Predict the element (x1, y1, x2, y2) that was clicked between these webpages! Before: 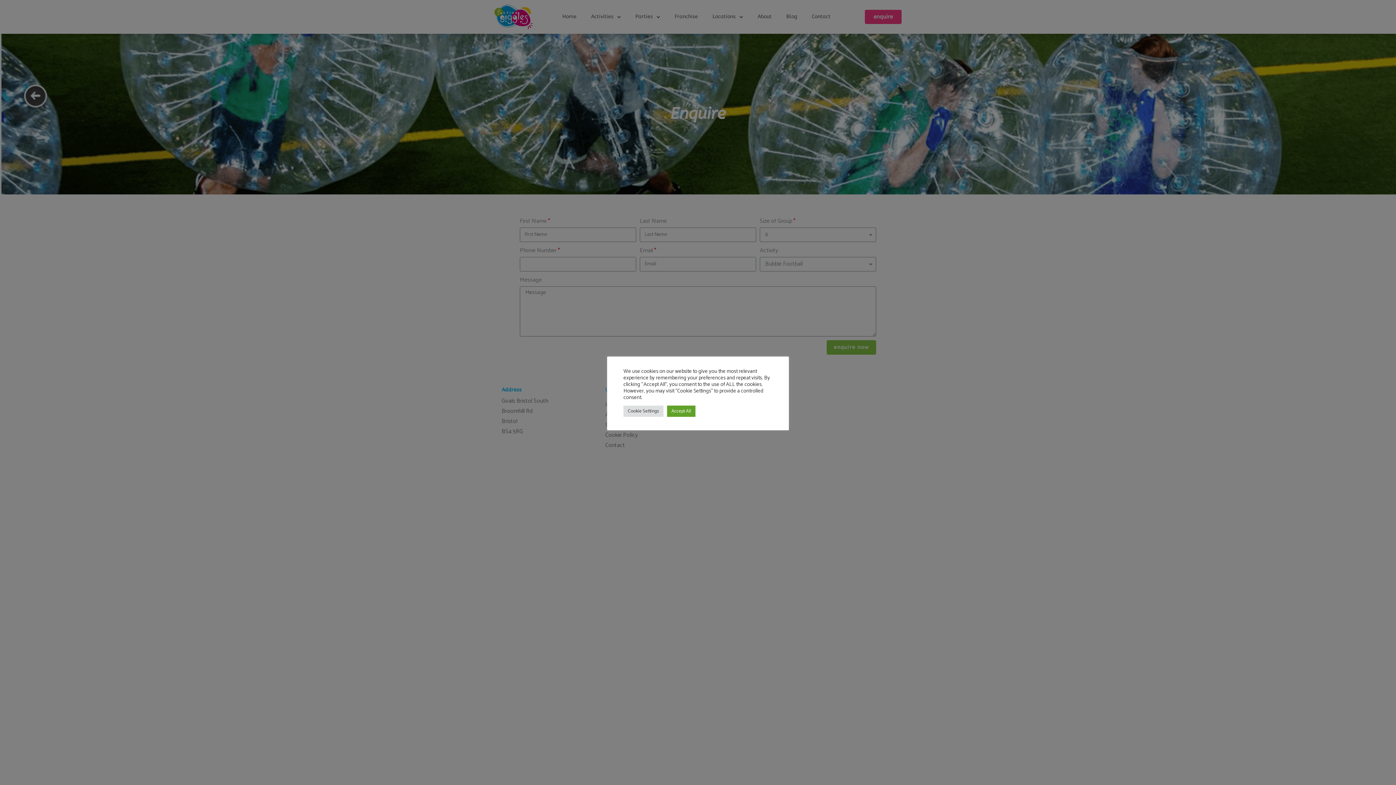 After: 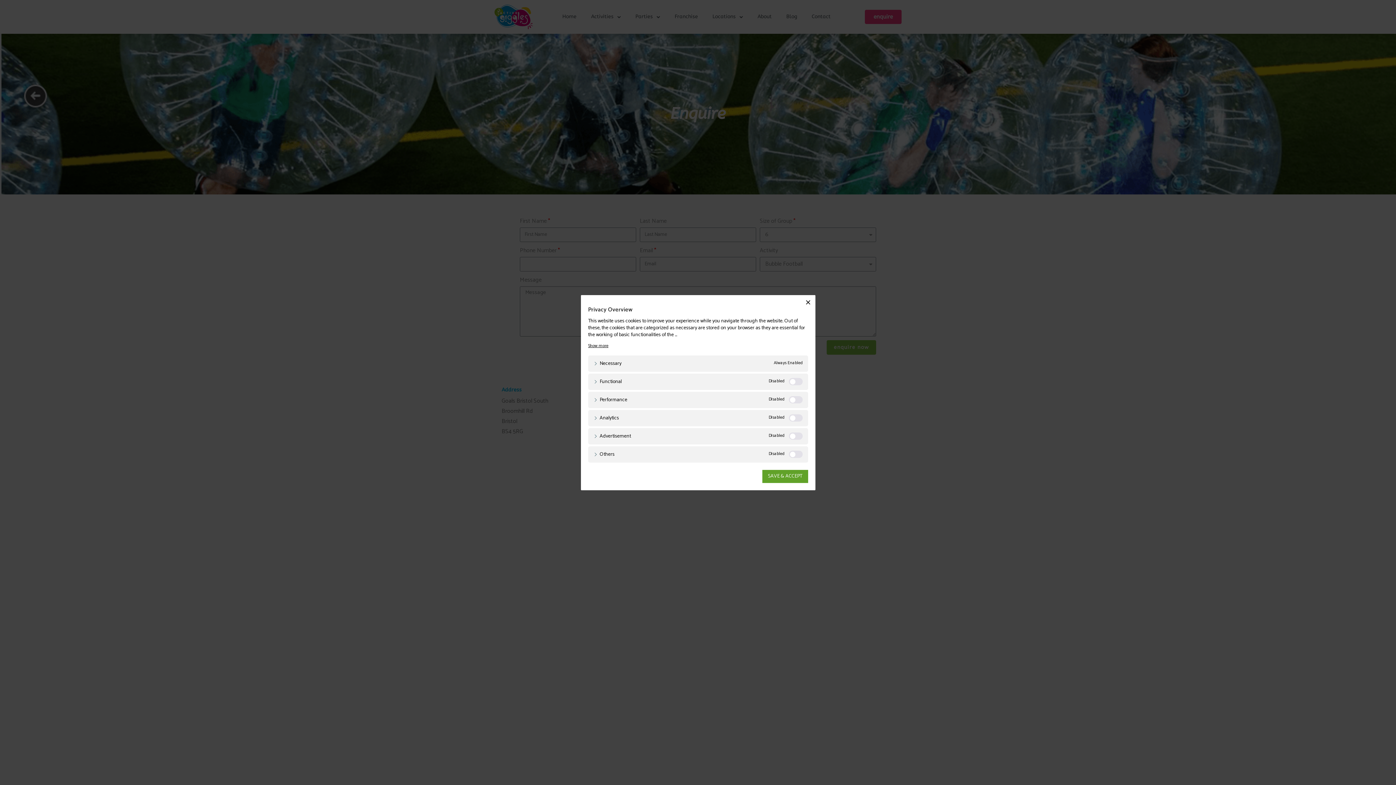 Action: bbox: (623, 405, 663, 416) label: Cookie Settings